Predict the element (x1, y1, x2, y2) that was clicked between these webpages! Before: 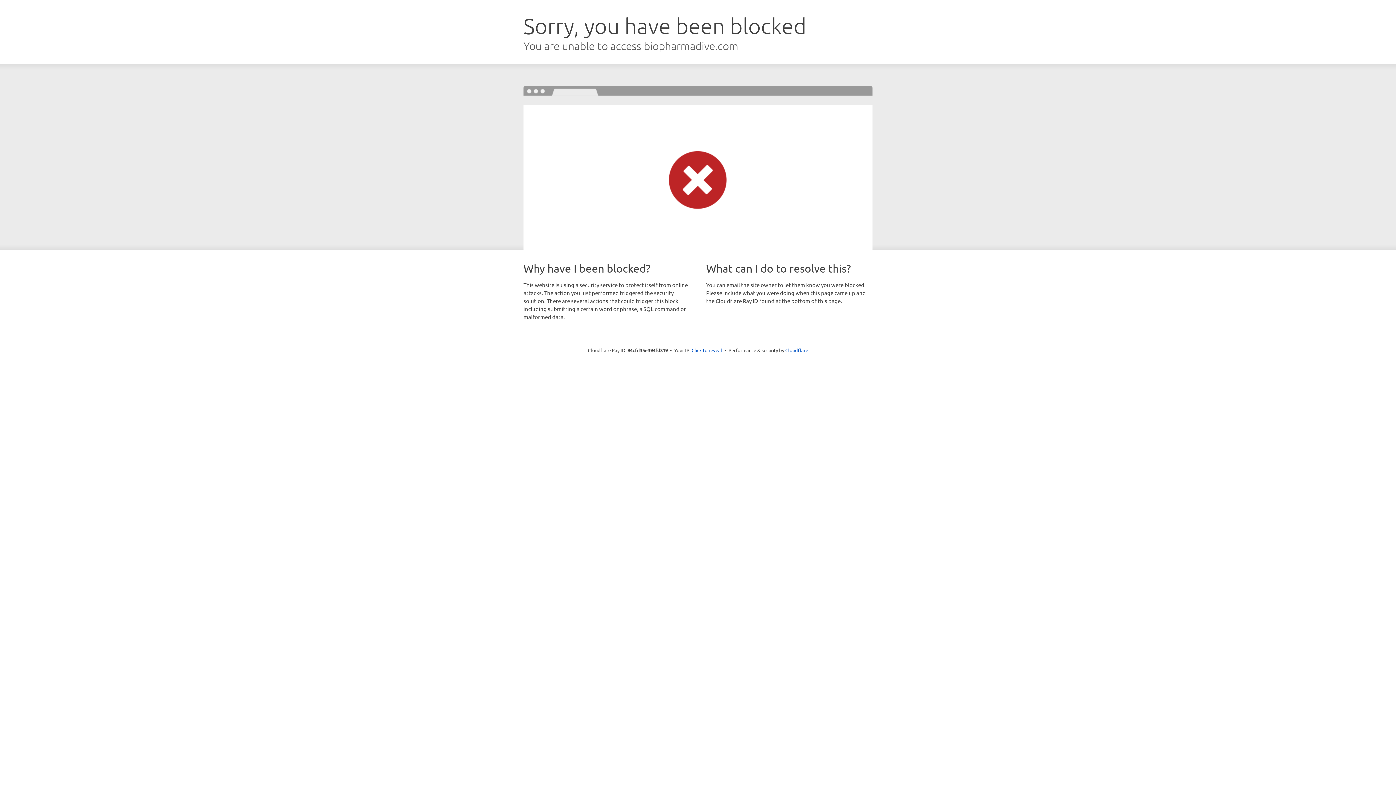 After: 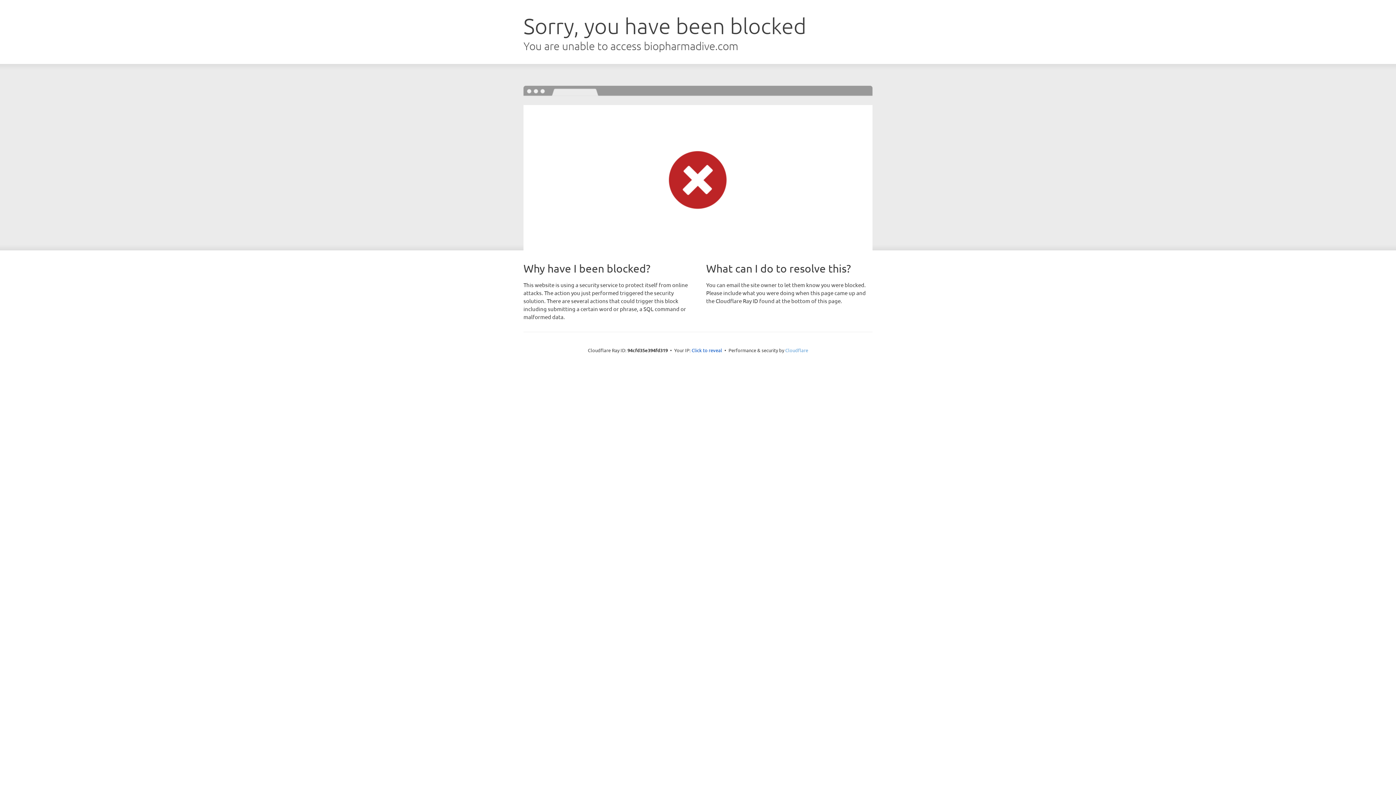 Action: label: Cloudflare bbox: (785, 347, 808, 353)